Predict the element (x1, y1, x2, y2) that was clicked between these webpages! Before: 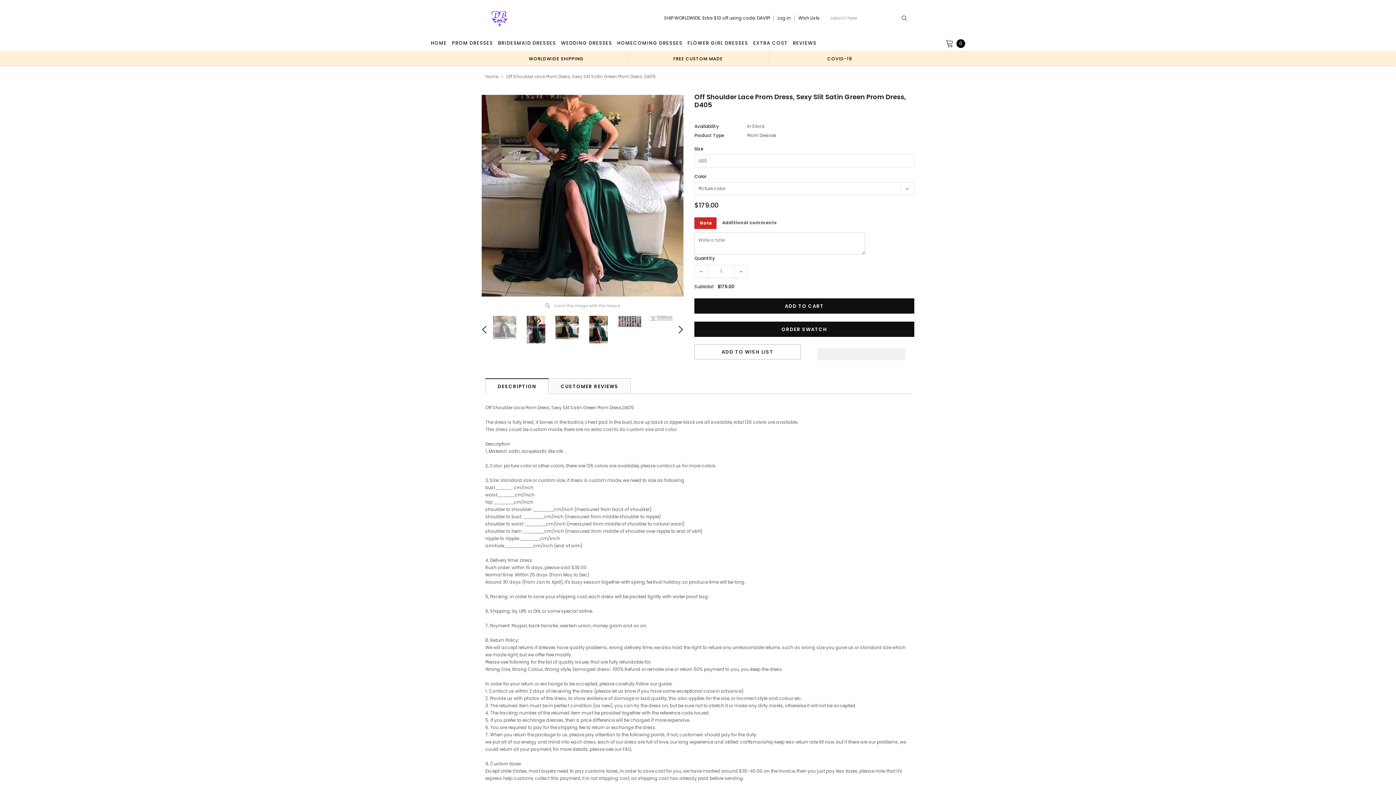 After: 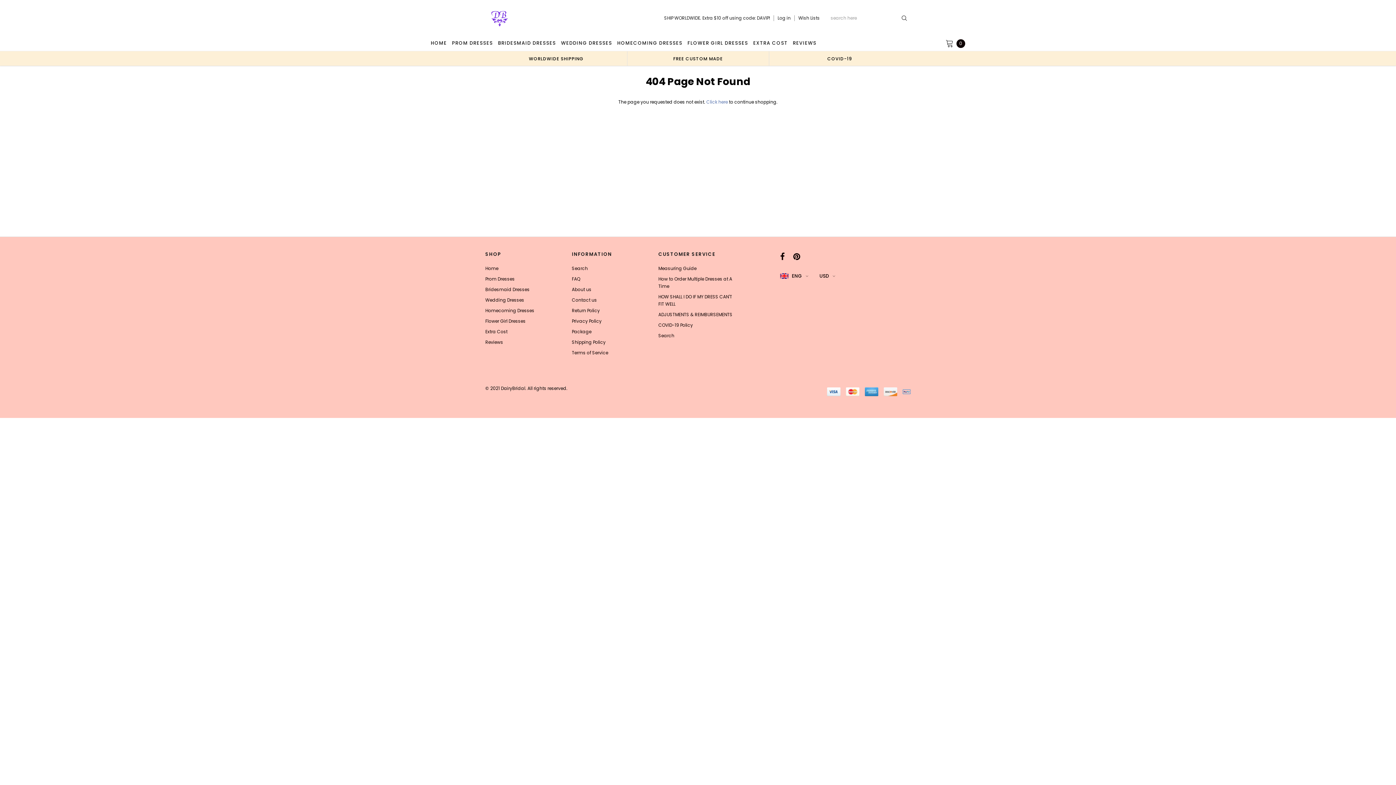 Action: bbox: (798, 14, 820, 20) label: Wish Lists